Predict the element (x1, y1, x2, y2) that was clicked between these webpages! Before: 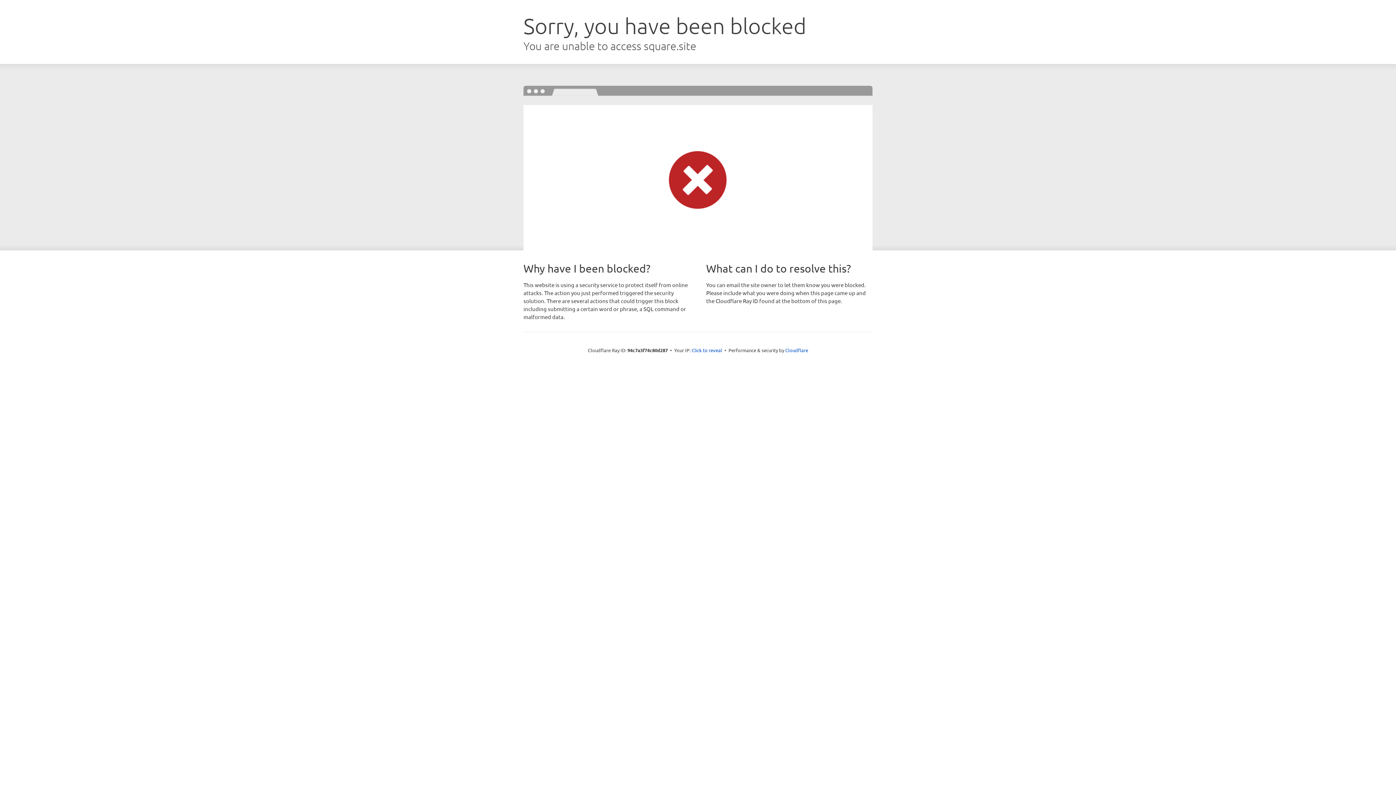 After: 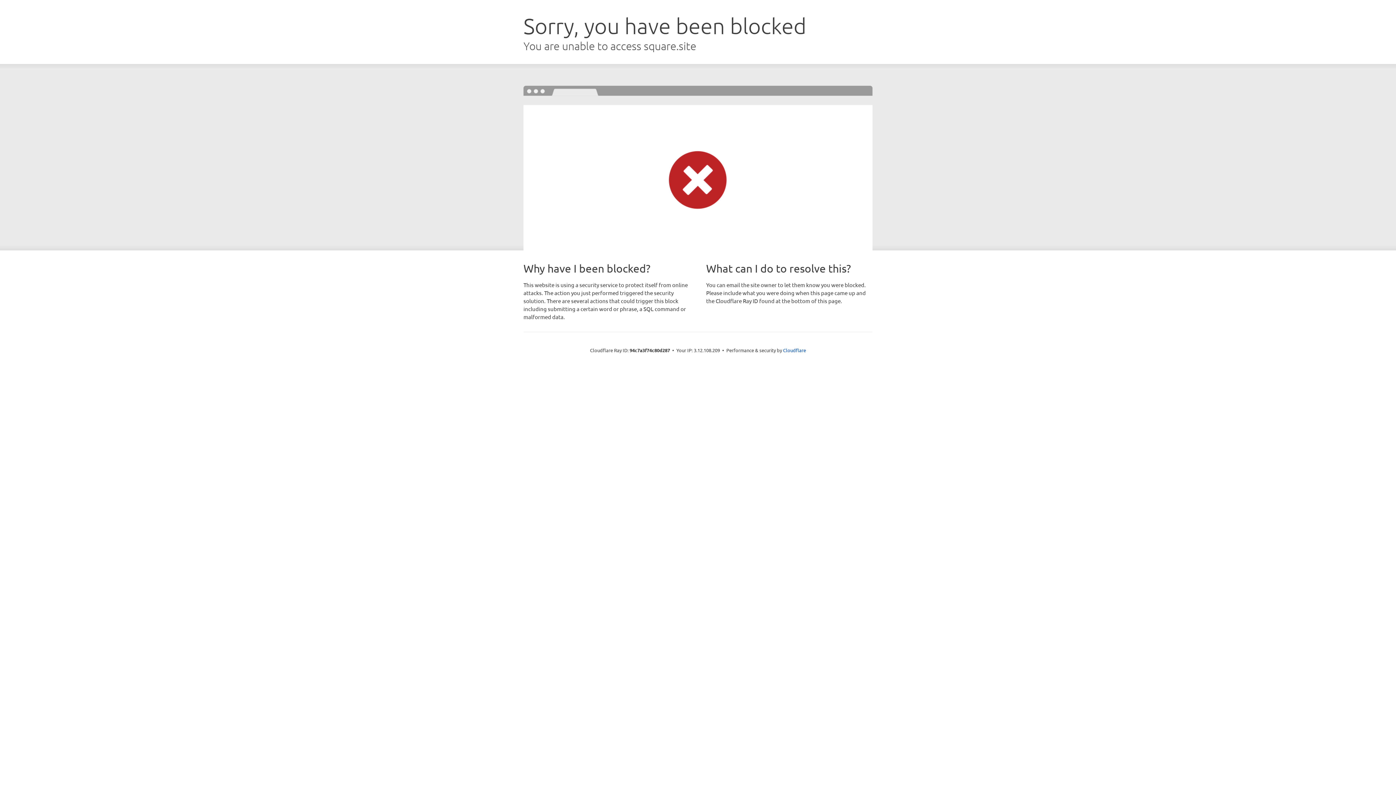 Action: label: Click to reveal bbox: (691, 346, 722, 353)